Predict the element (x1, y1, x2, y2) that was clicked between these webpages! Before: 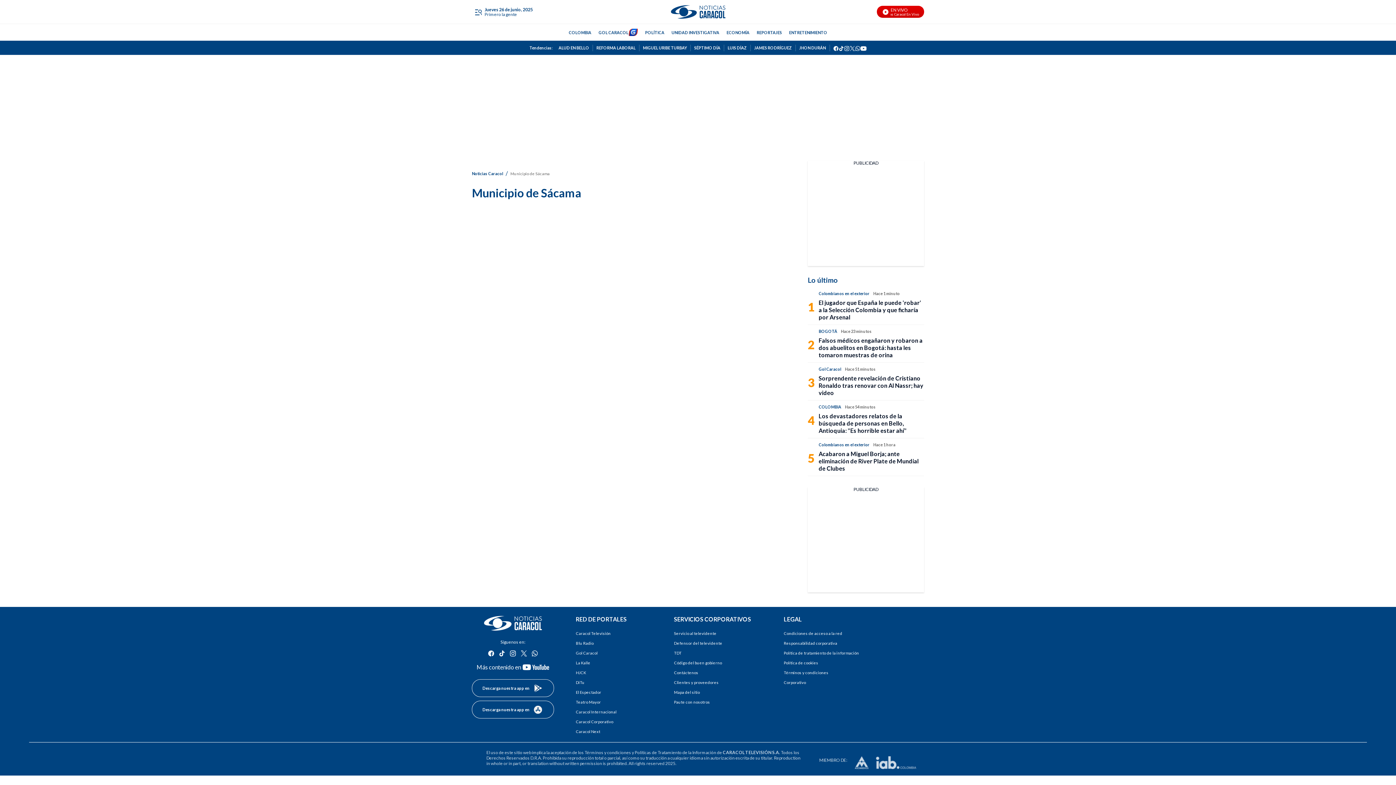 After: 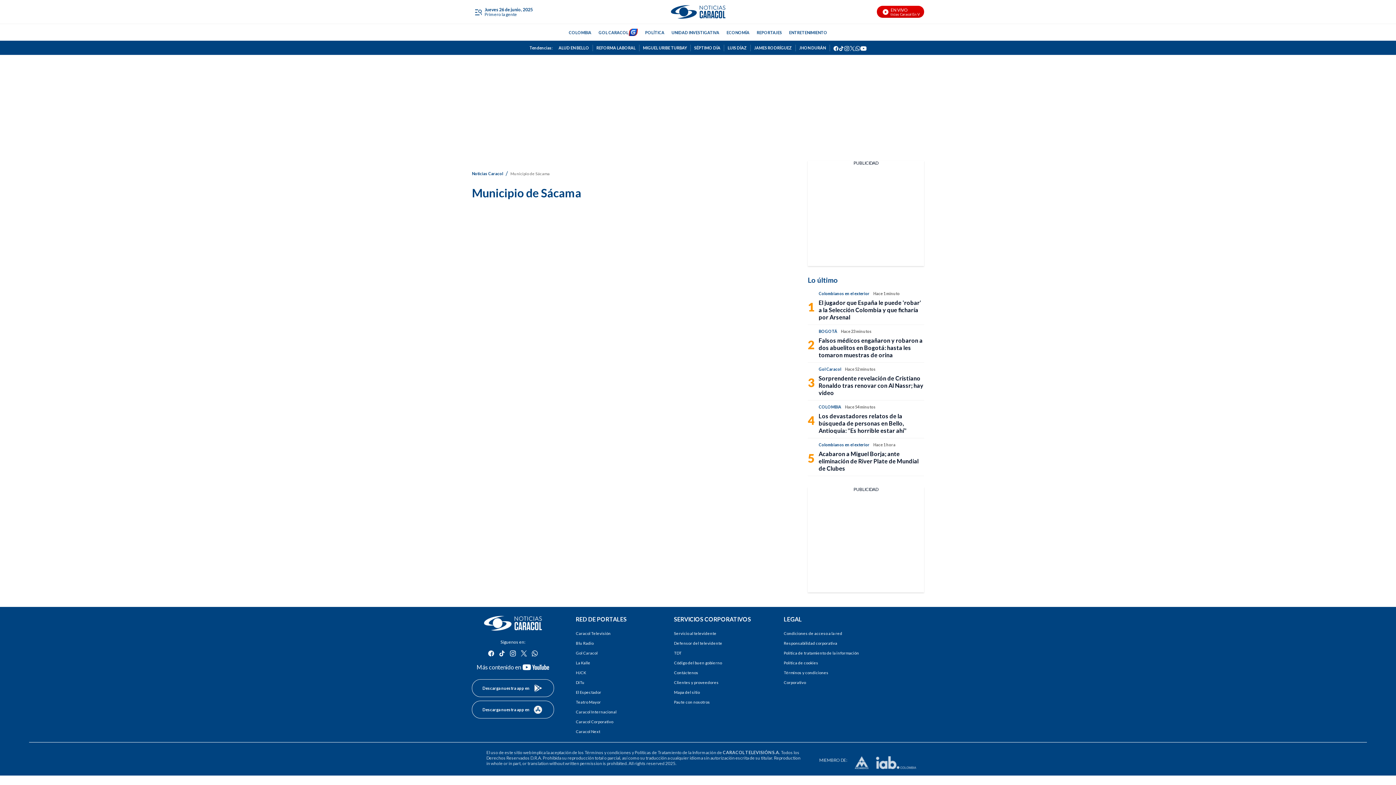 Action: bbox: (674, 670, 754, 675) label: Contáctenos